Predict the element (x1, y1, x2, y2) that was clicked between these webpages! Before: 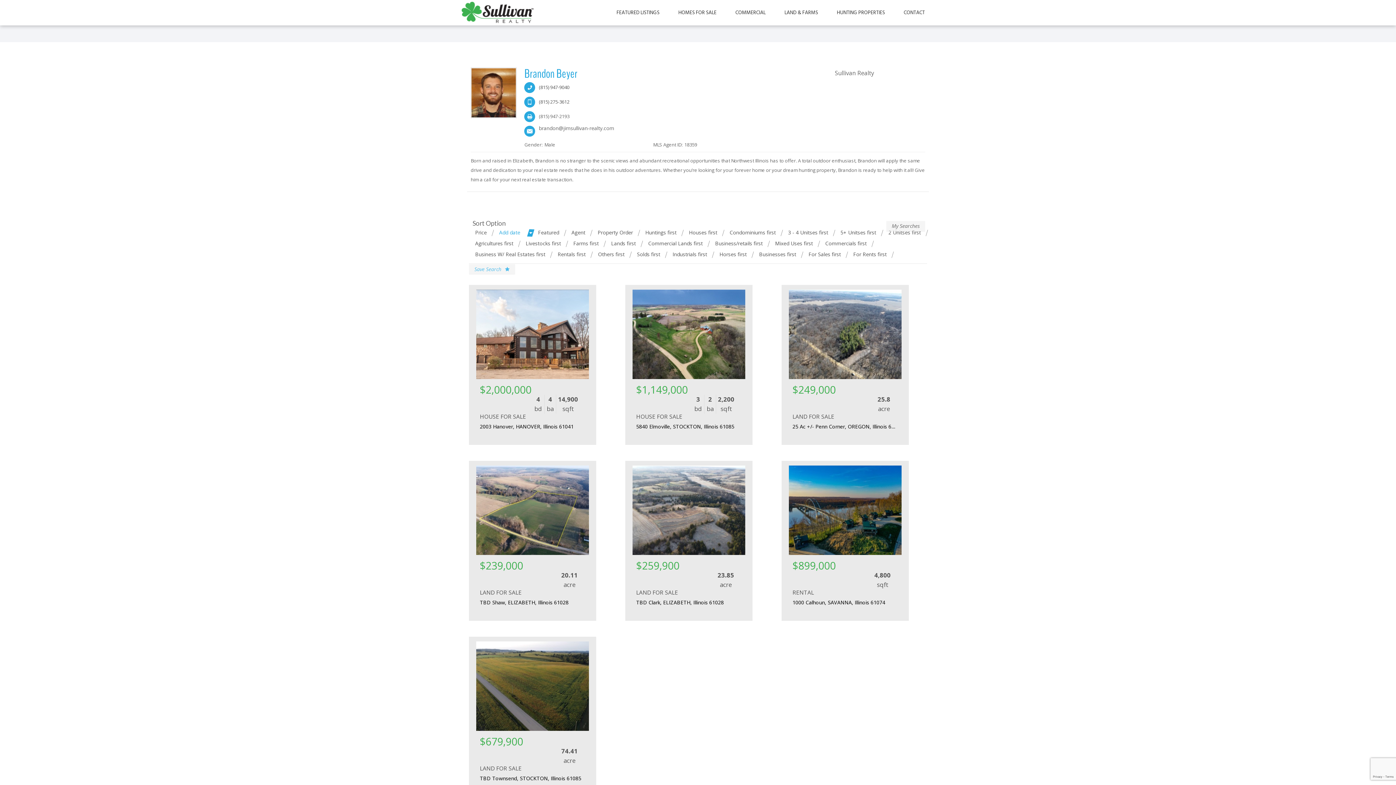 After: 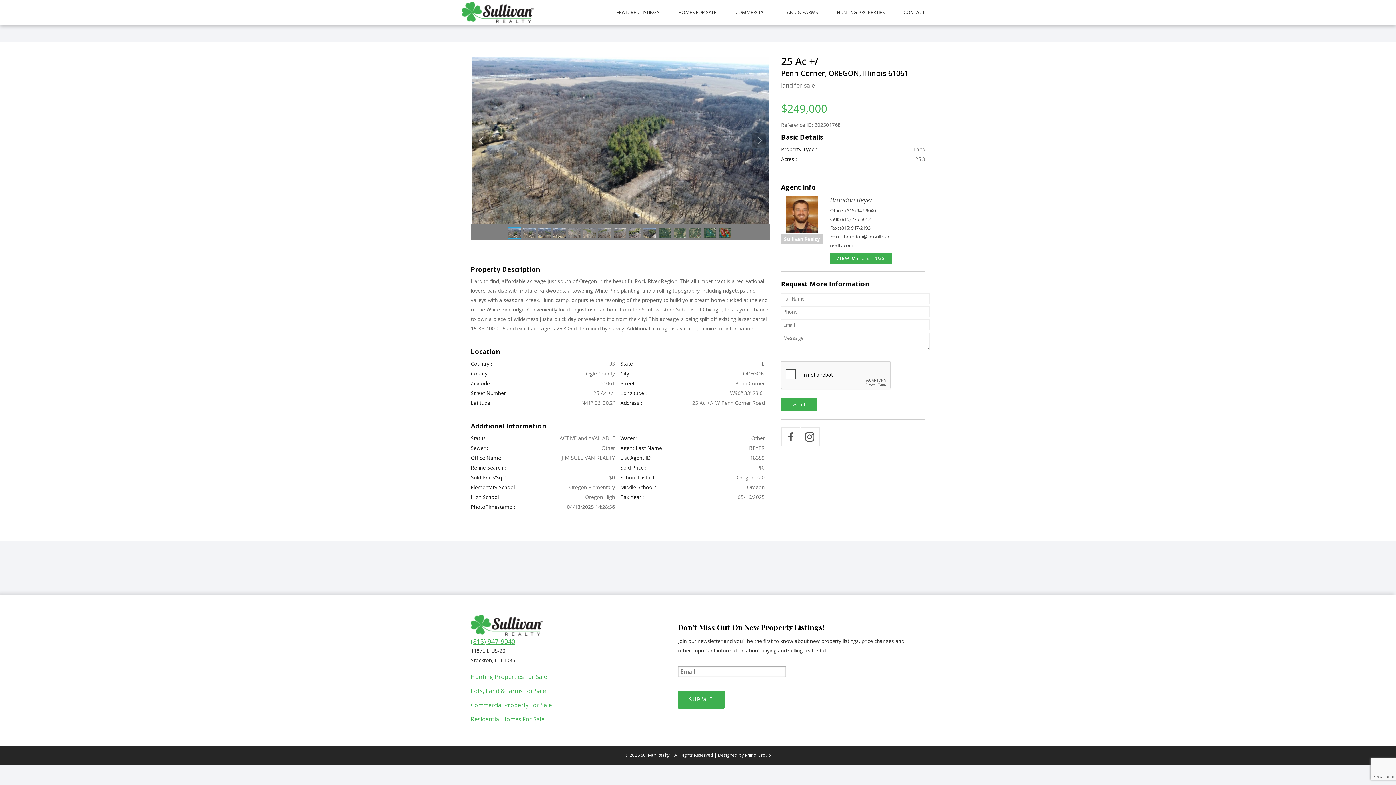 Action: bbox: (789, 289, 901, 379)